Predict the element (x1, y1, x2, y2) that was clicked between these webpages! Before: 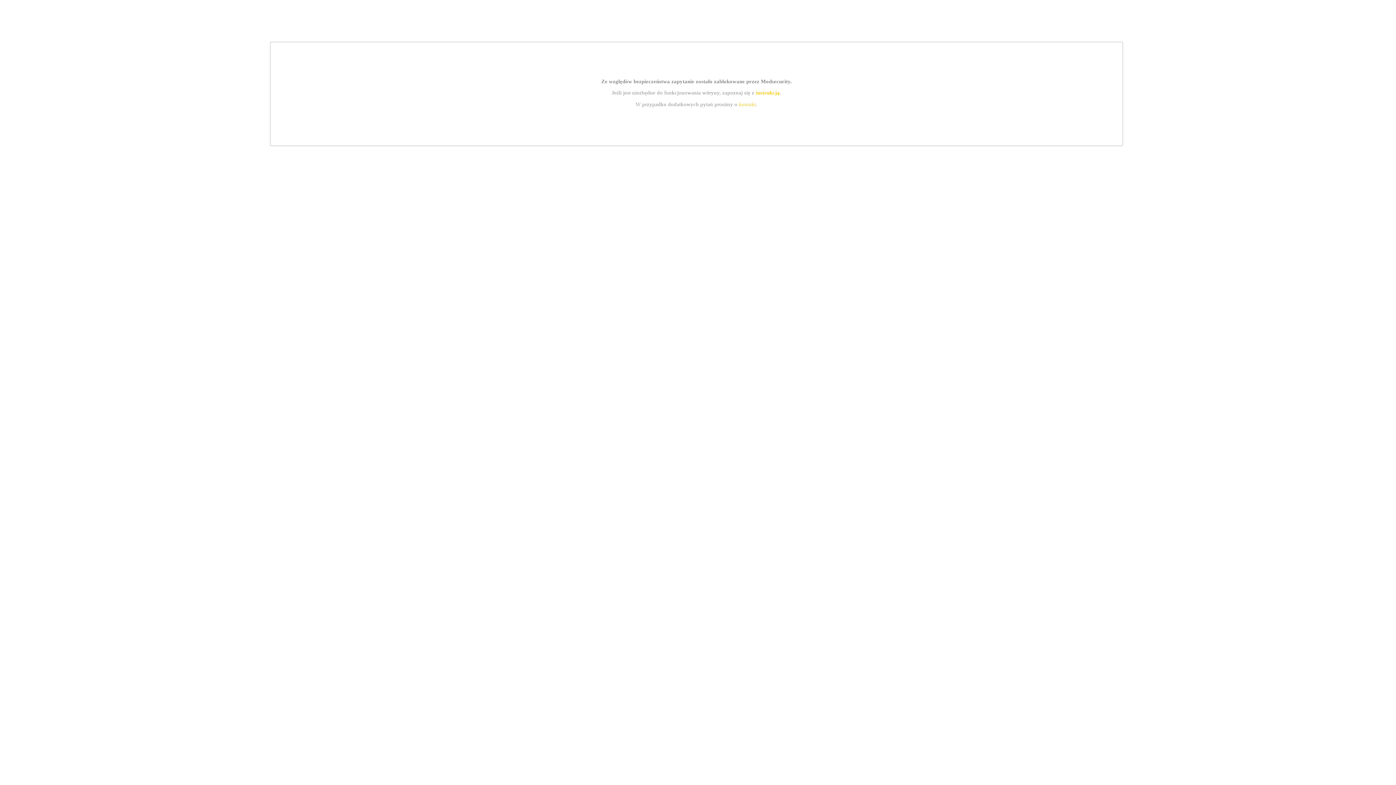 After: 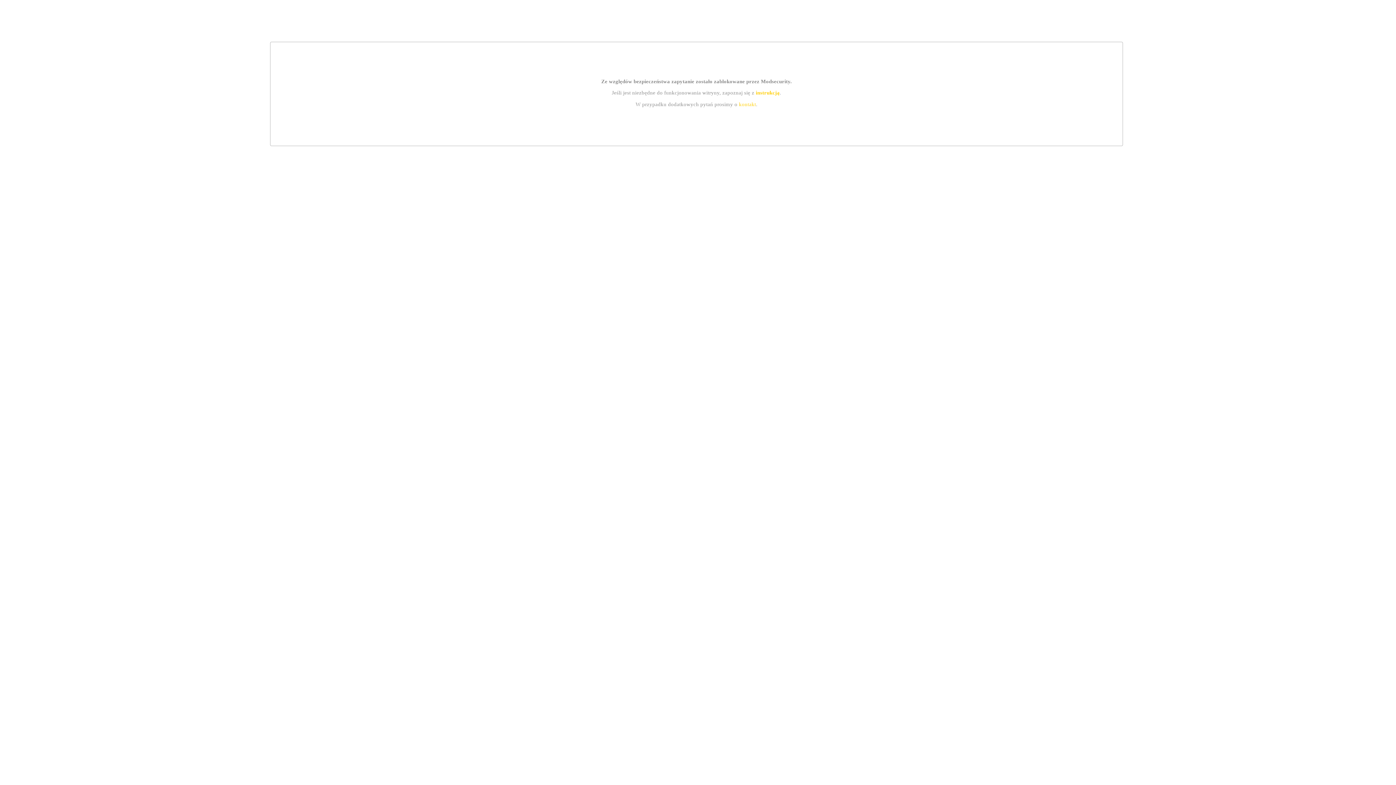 Action: bbox: (755, 89, 779, 95) label: instrukcją